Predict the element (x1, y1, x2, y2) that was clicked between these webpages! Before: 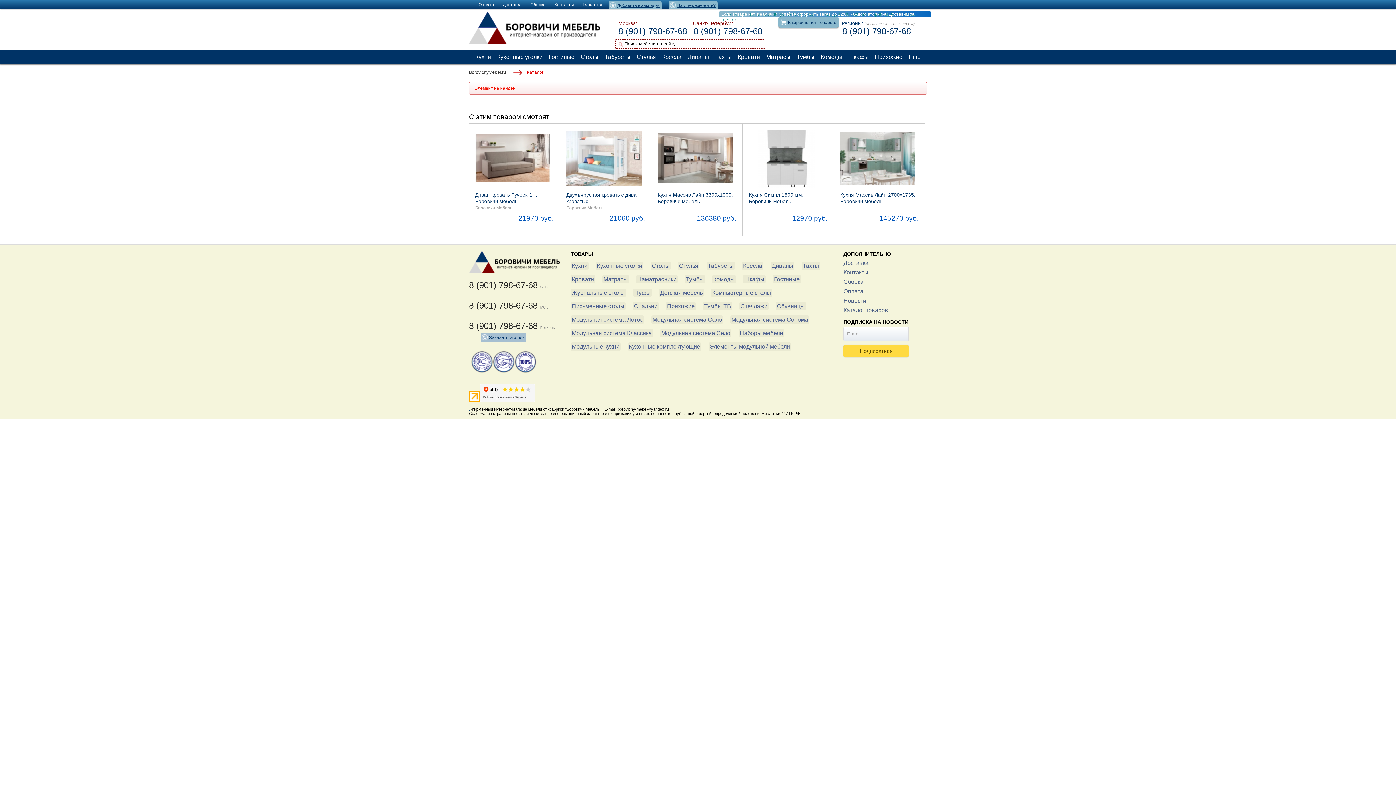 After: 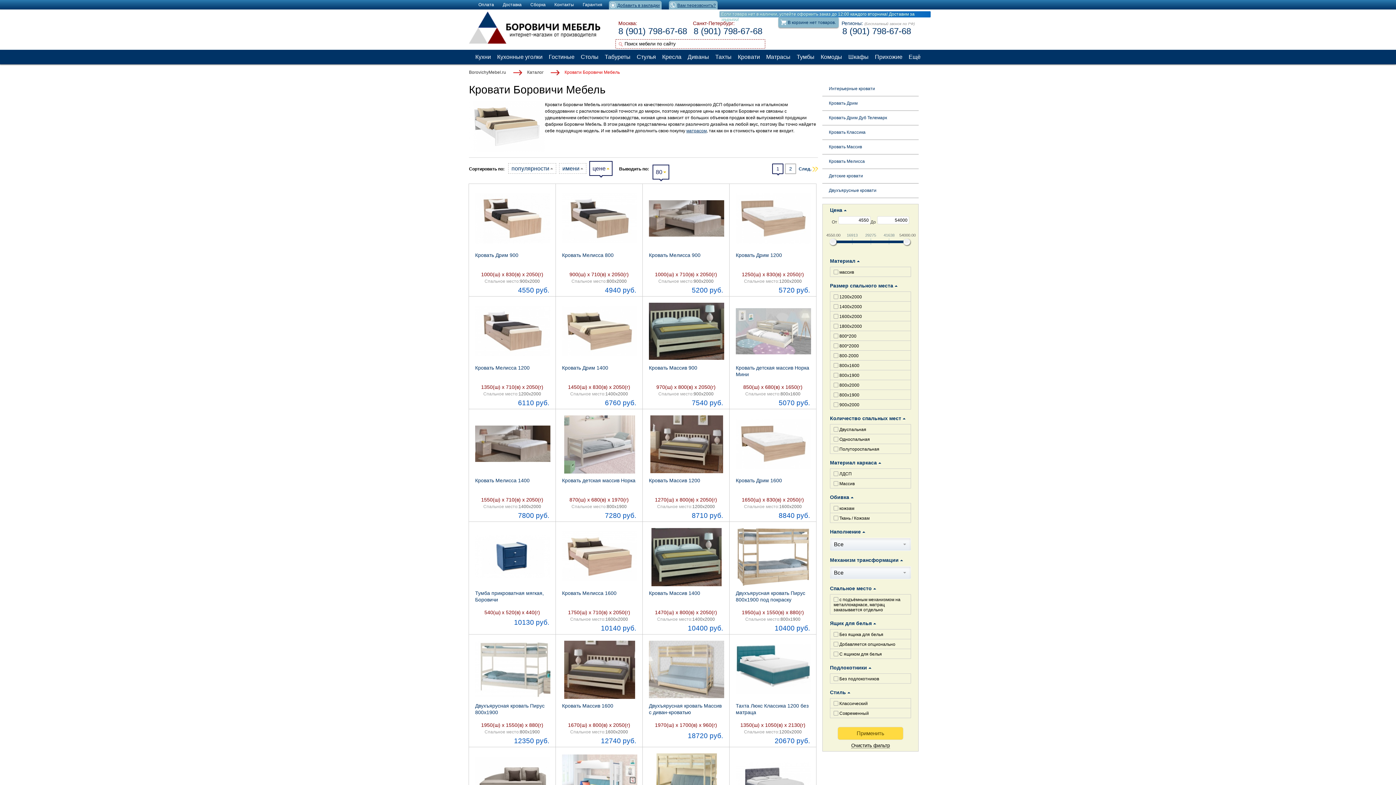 Action: label: Кровати bbox: (570, 275, 595, 283)